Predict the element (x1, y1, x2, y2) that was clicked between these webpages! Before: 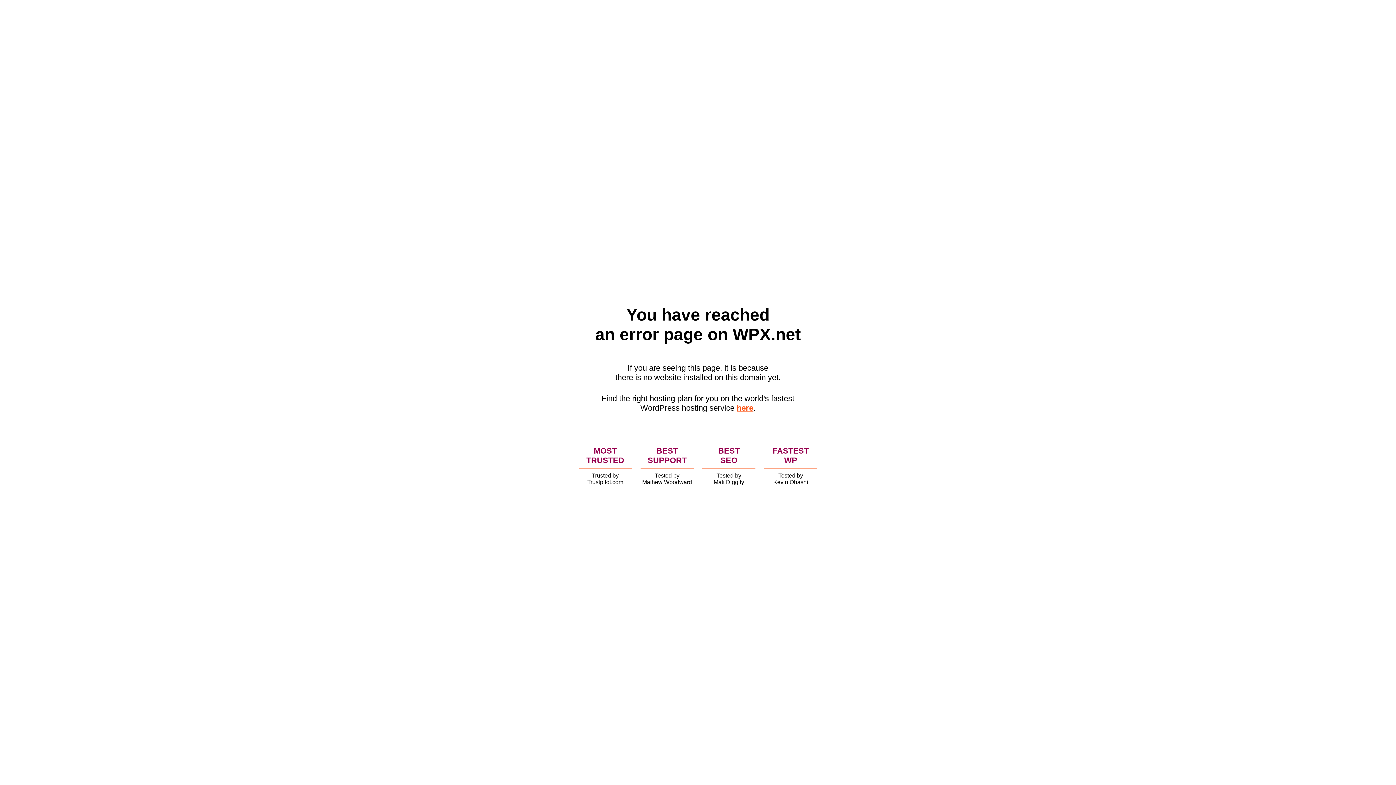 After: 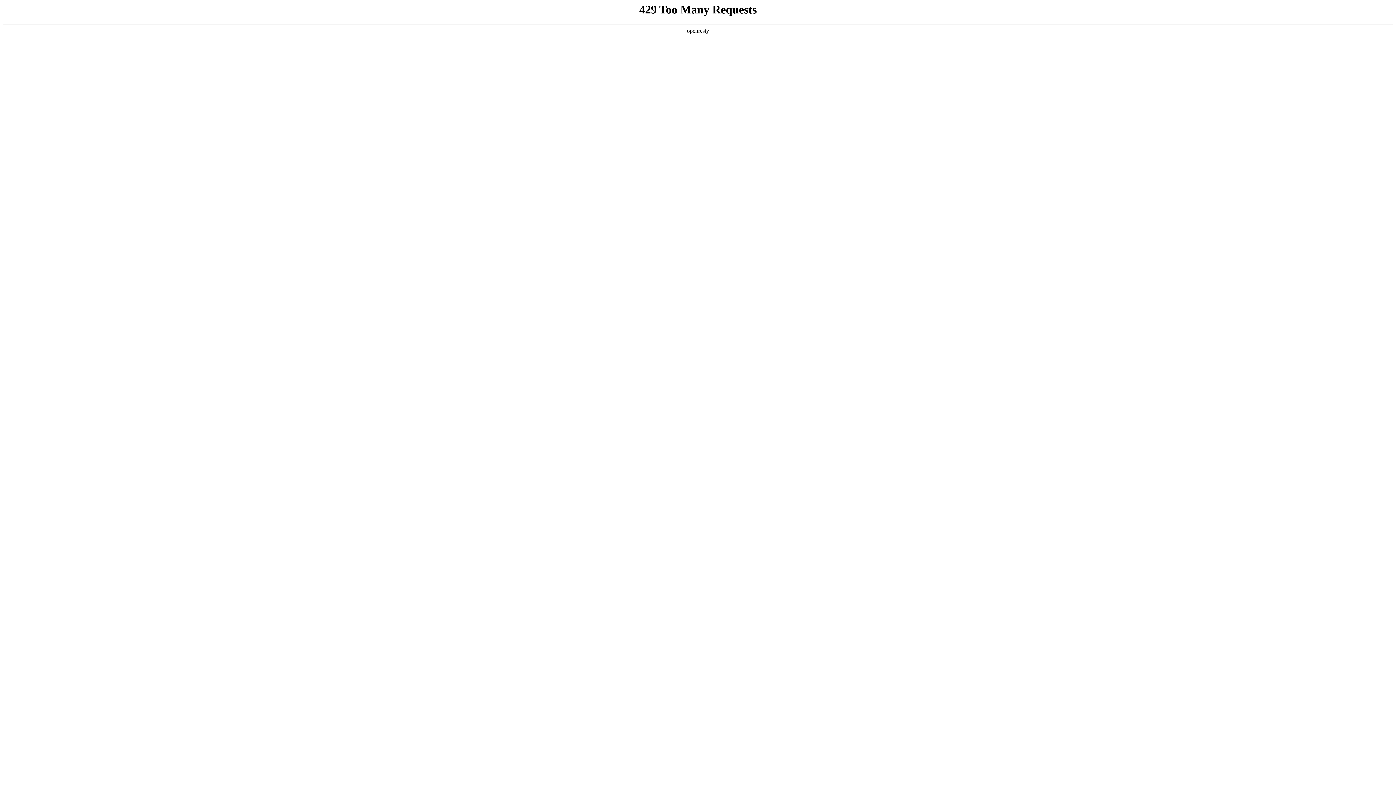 Action: bbox: (736, 403, 753, 412) label: here